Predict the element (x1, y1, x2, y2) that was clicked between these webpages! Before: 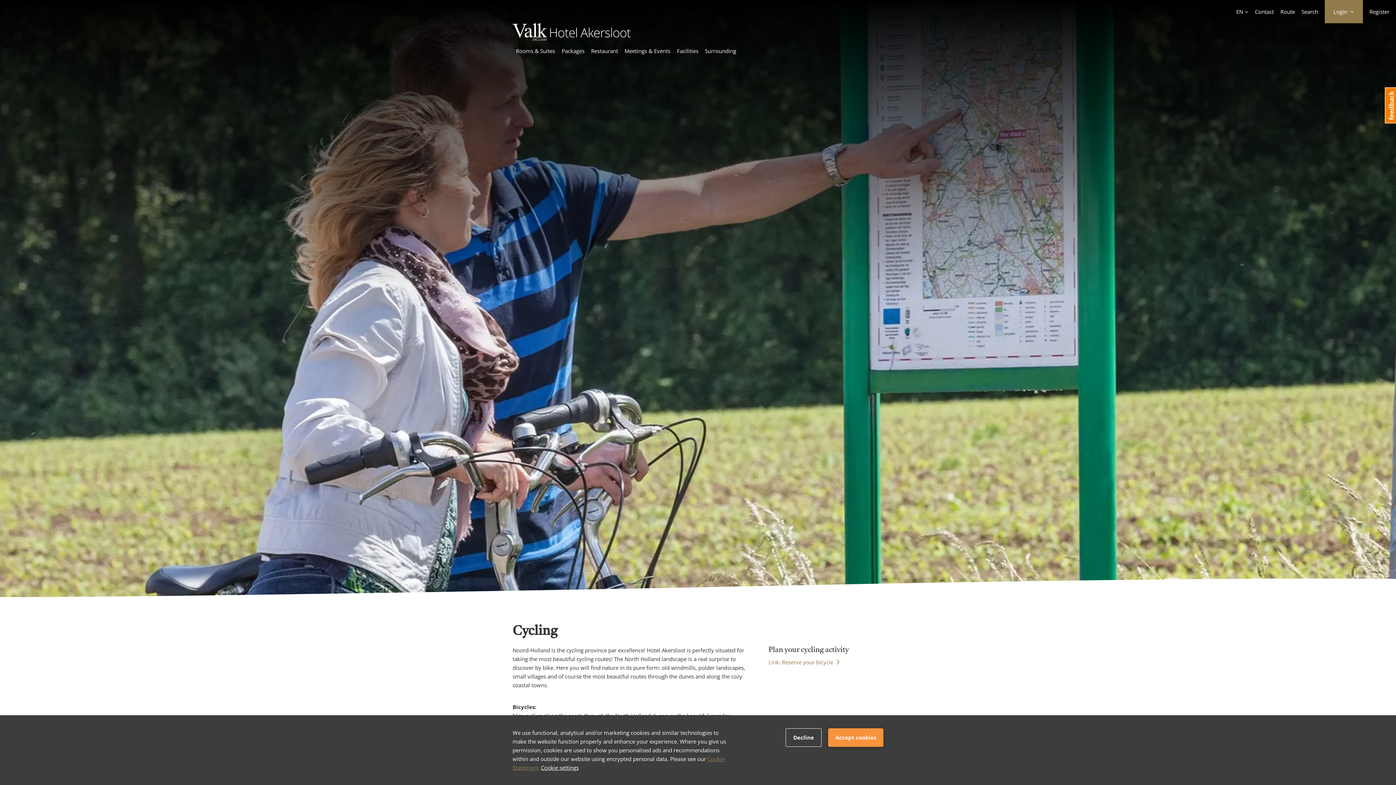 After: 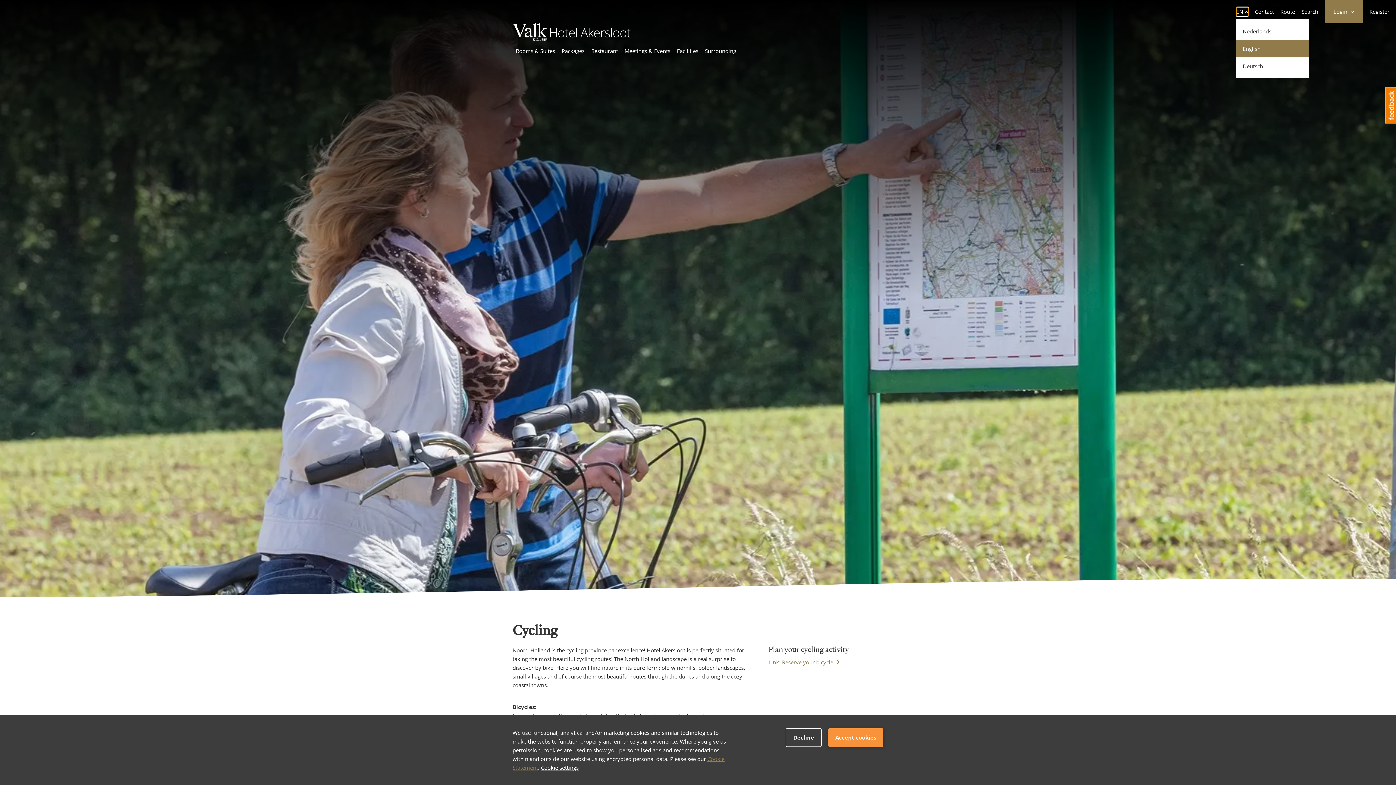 Action: bbox: (1236, 7, 1248, 16) label: EN